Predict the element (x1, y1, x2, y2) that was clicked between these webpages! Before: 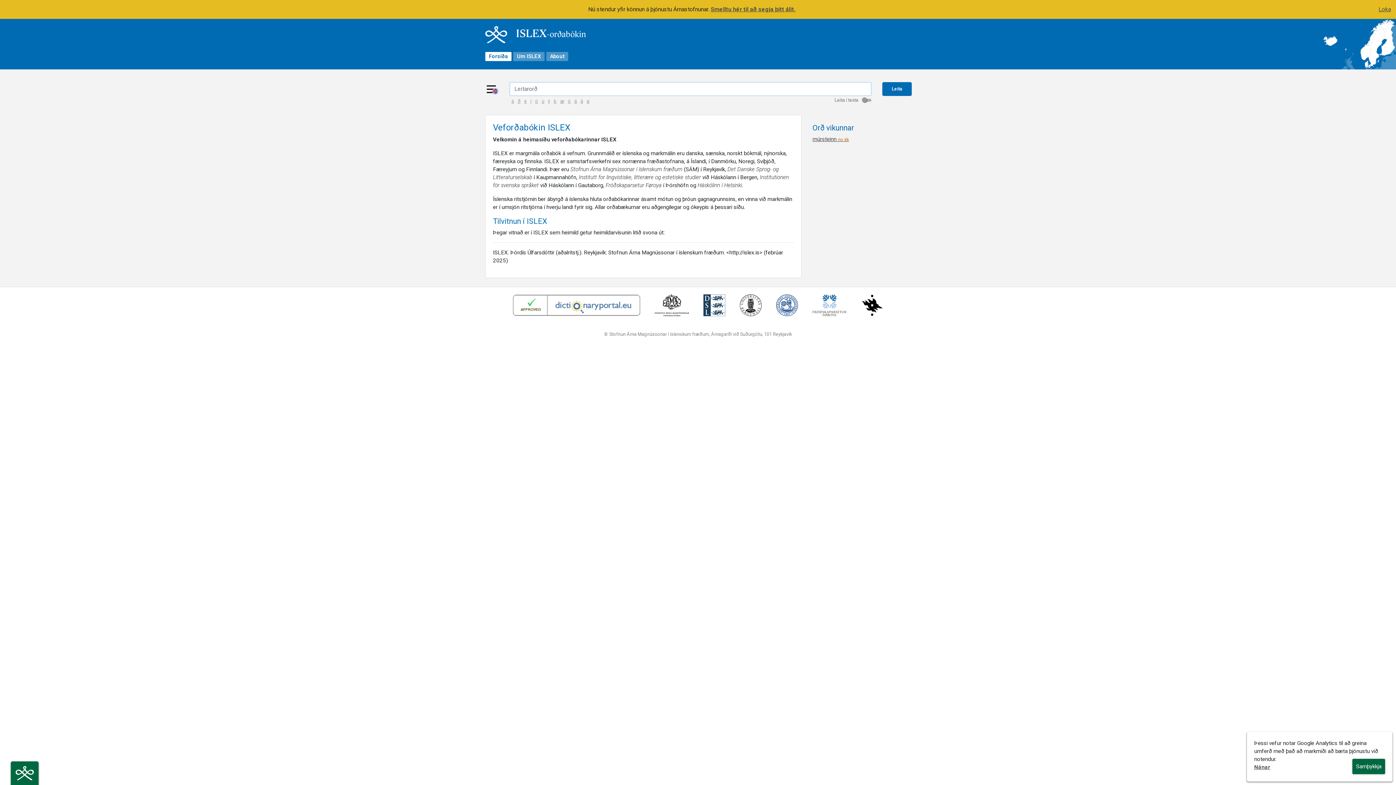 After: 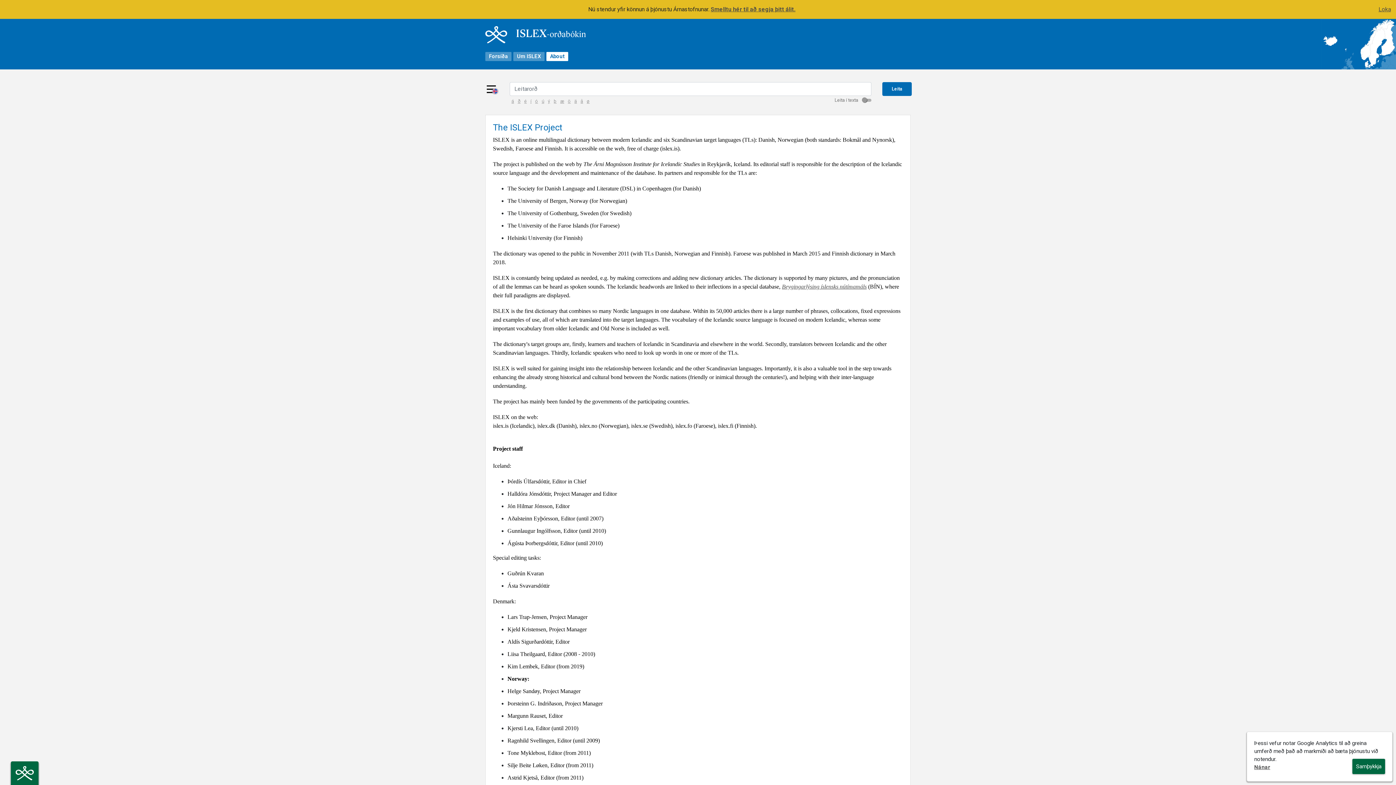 Action: label: About bbox: (546, 51, 568, 60)